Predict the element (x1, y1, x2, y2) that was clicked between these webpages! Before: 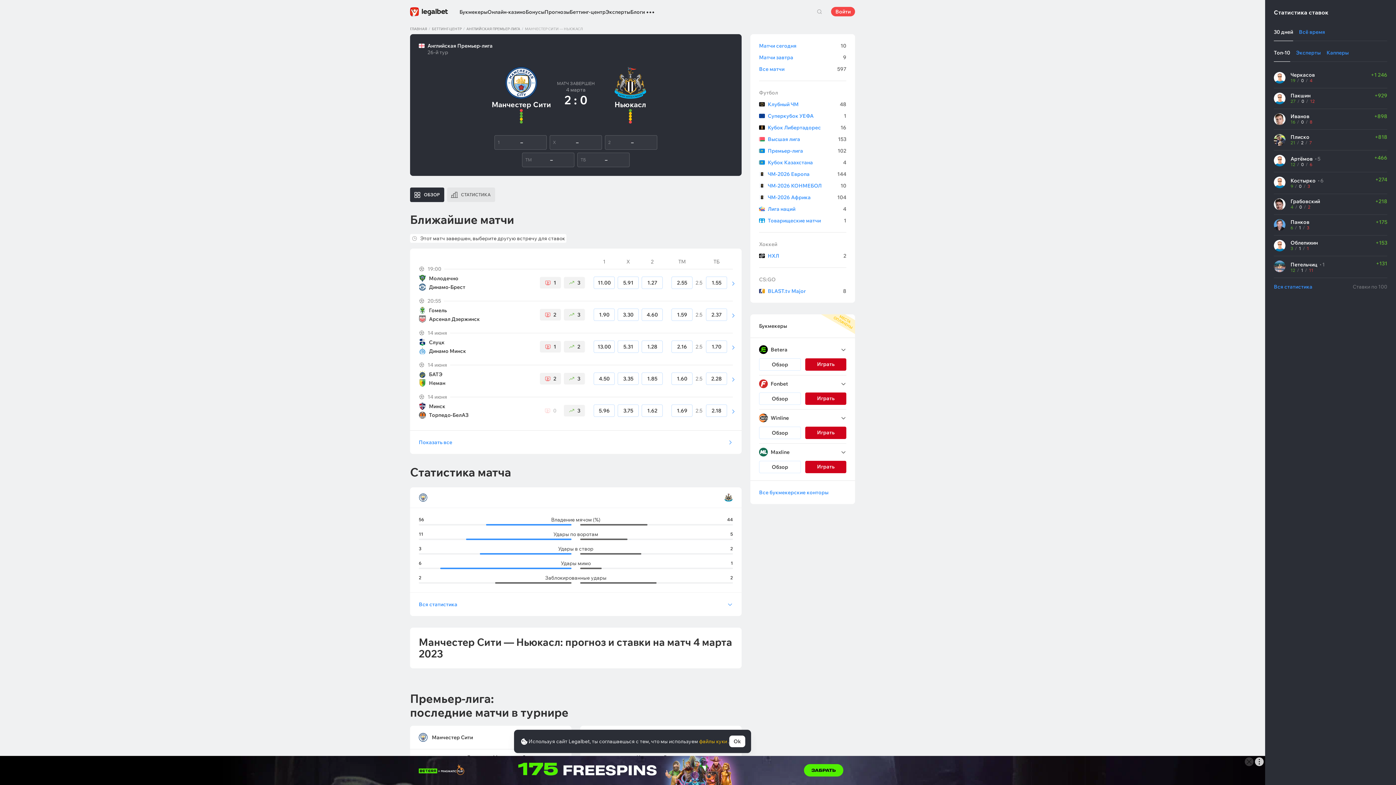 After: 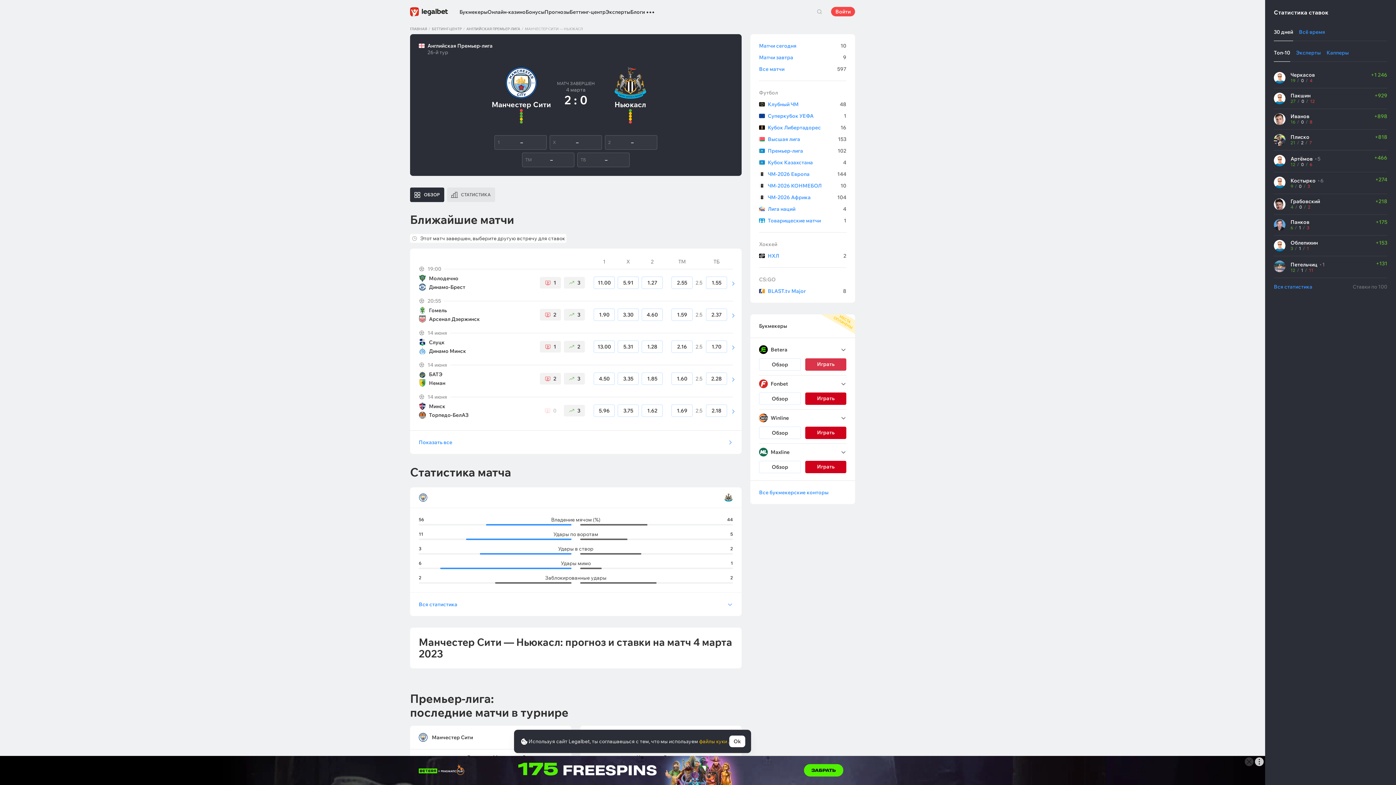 Action: label: Играть bbox: (805, 358, 846, 370)